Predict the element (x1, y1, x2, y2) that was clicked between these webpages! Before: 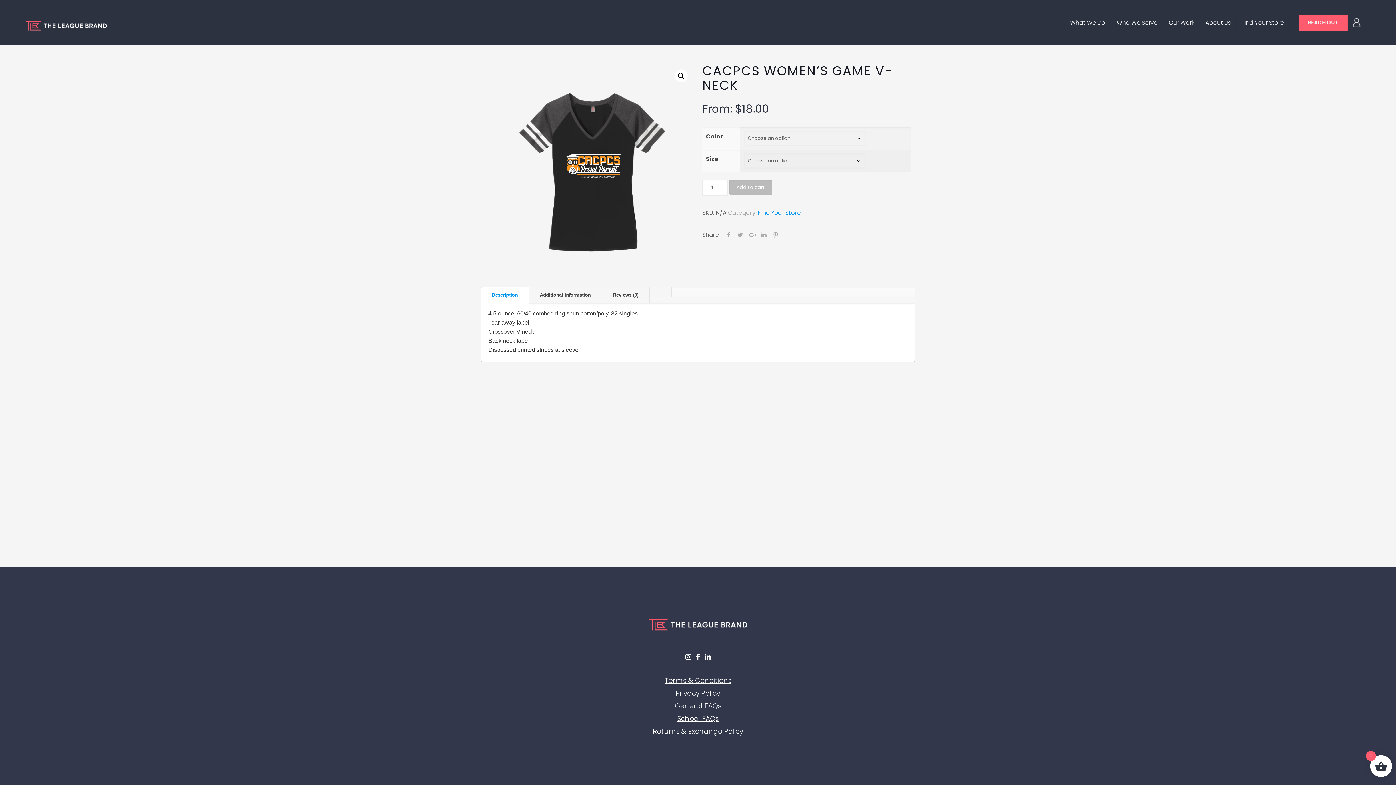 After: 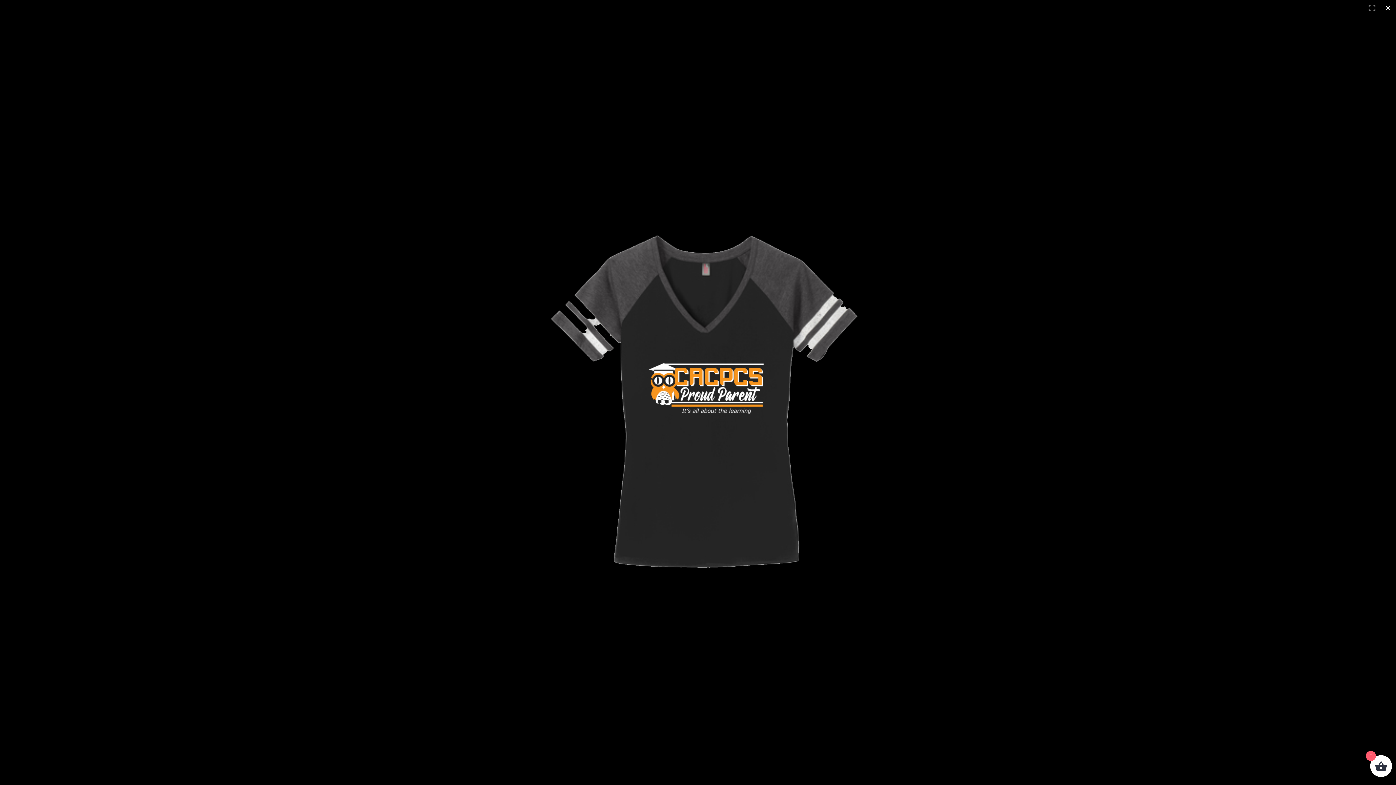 Action: label: 🔍 bbox: (674, 69, 688, 82)